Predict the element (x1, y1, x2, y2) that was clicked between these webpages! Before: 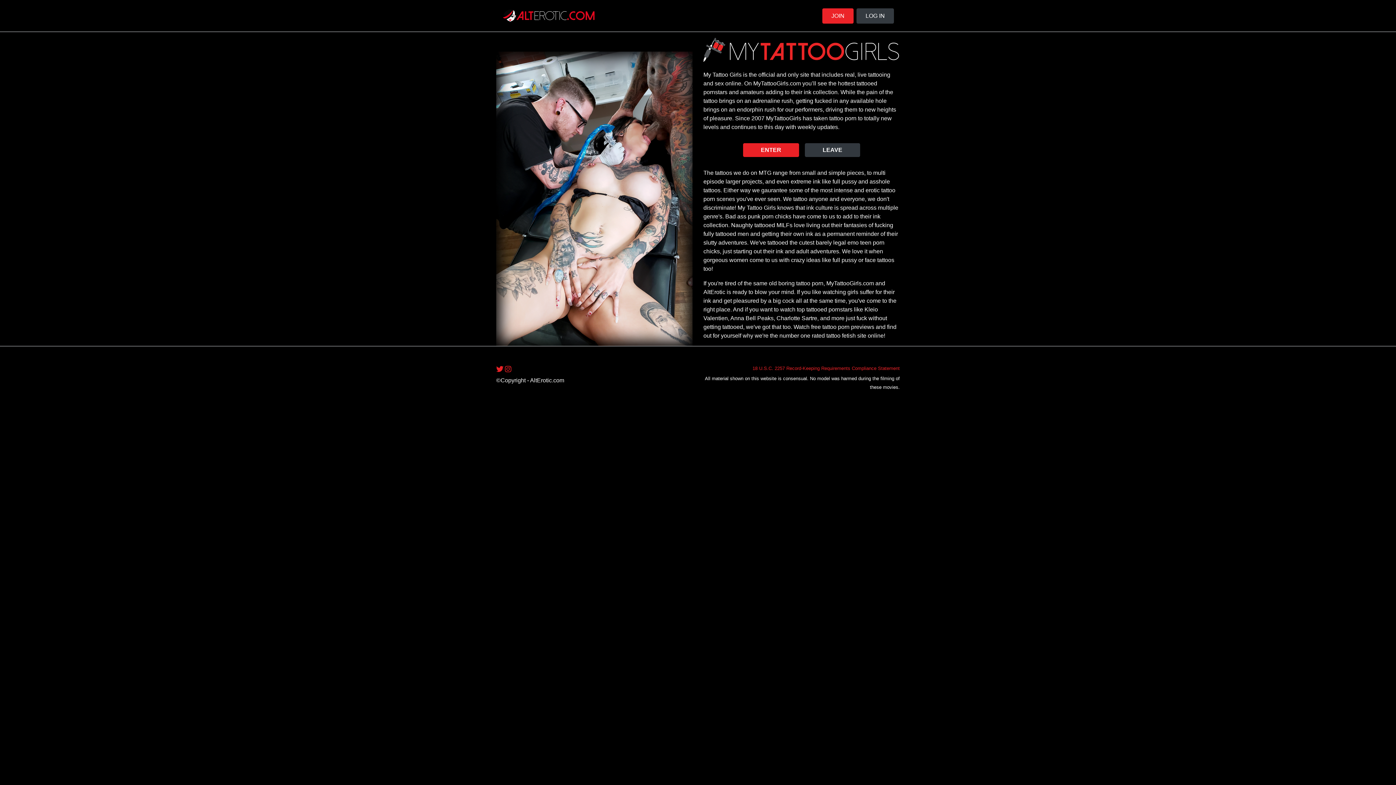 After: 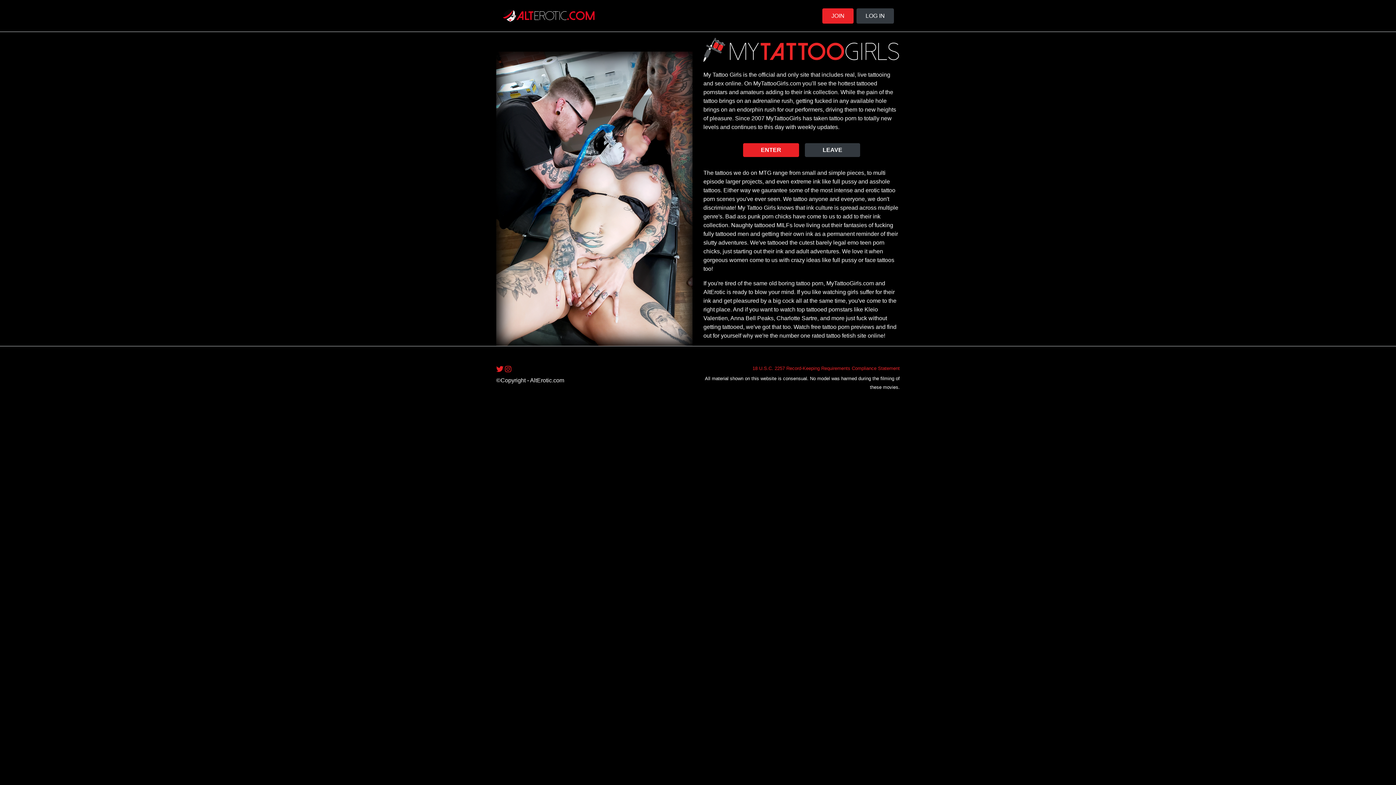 Action: bbox: (496, 365, 503, 373)